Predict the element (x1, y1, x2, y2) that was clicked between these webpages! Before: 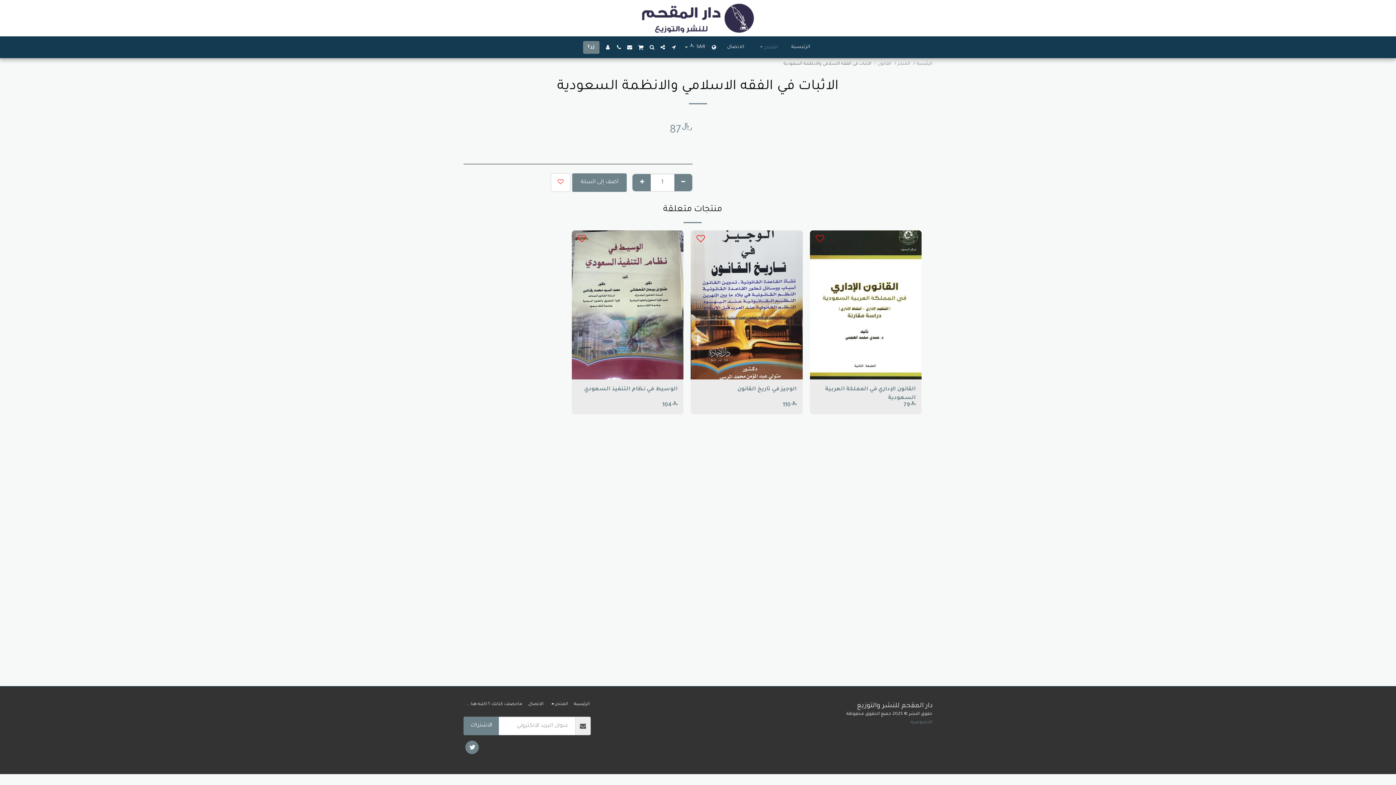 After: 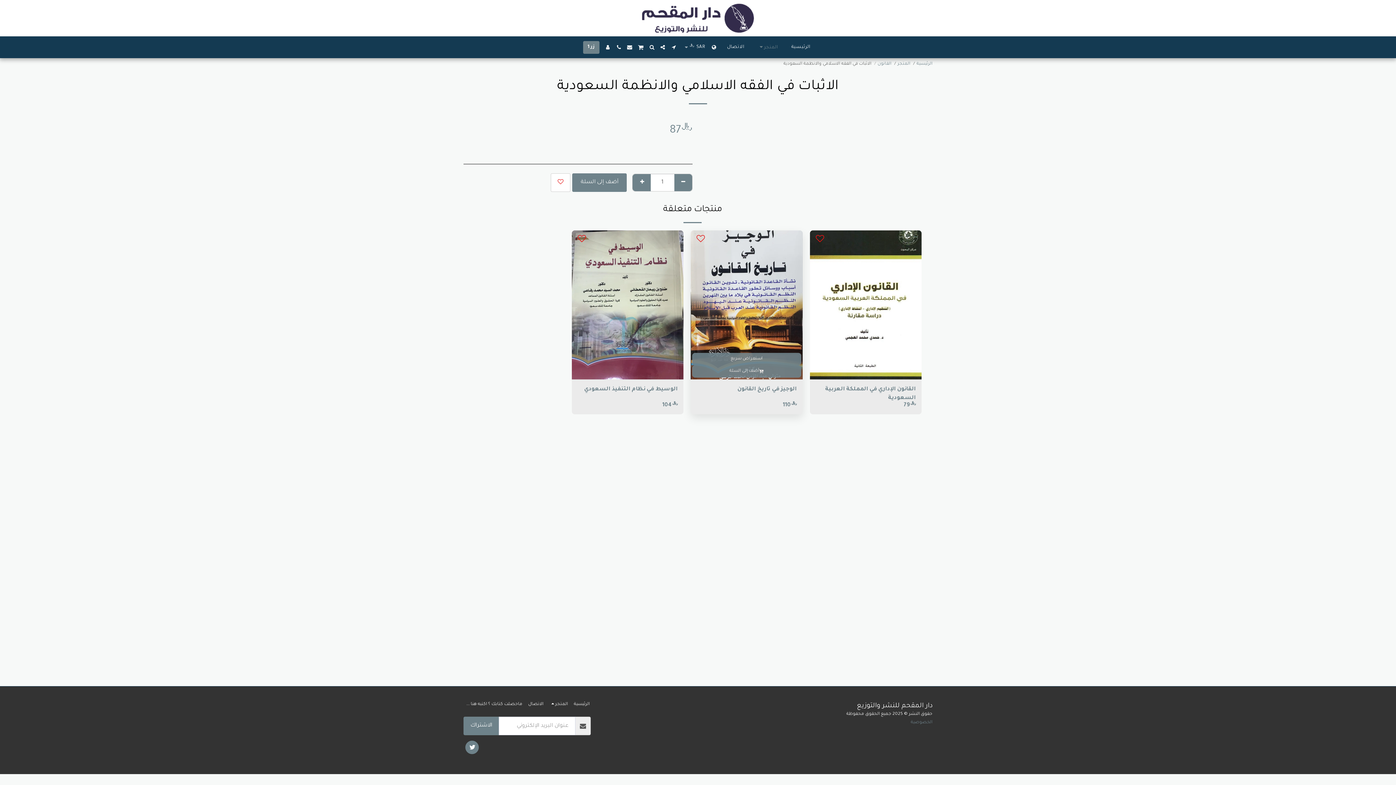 Action: label:   bbox: (696, 235, 705, 244)